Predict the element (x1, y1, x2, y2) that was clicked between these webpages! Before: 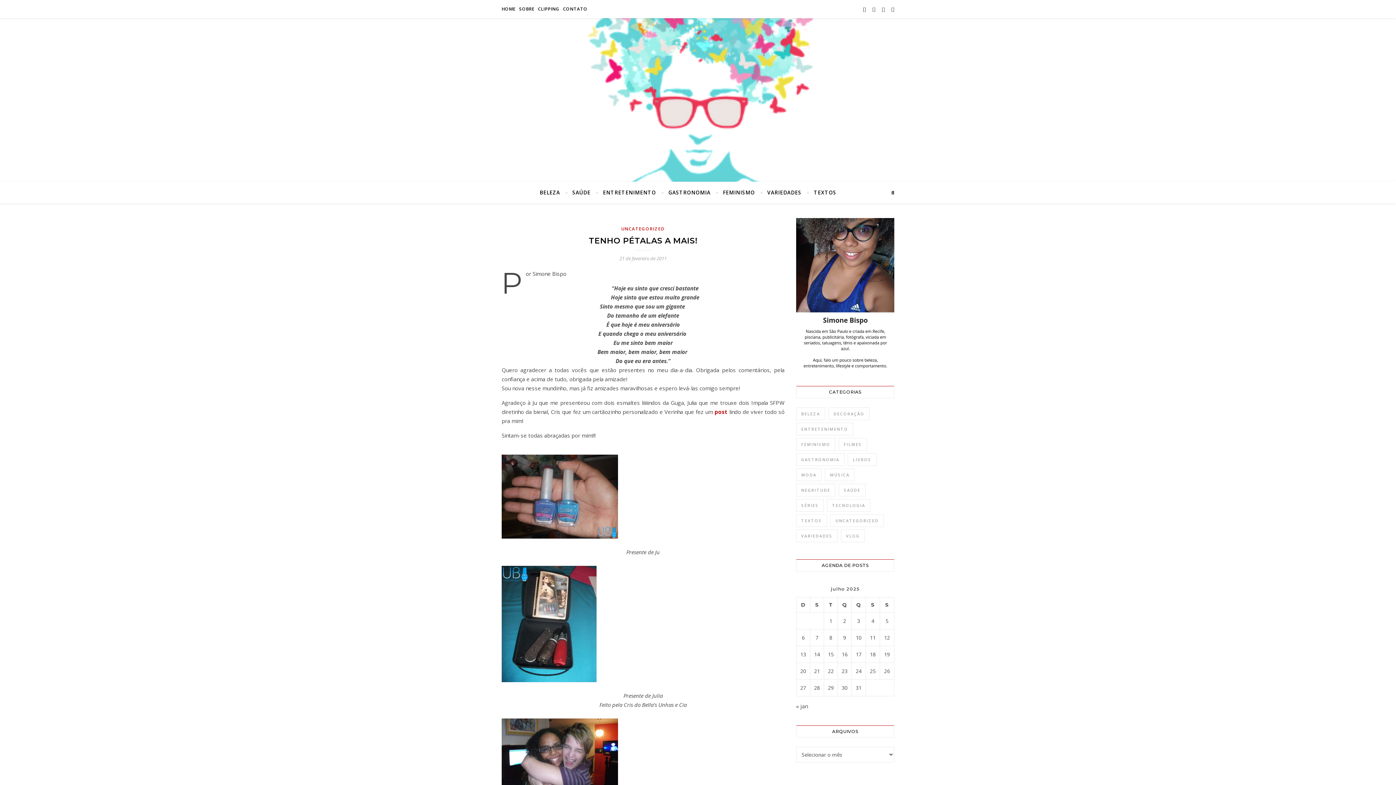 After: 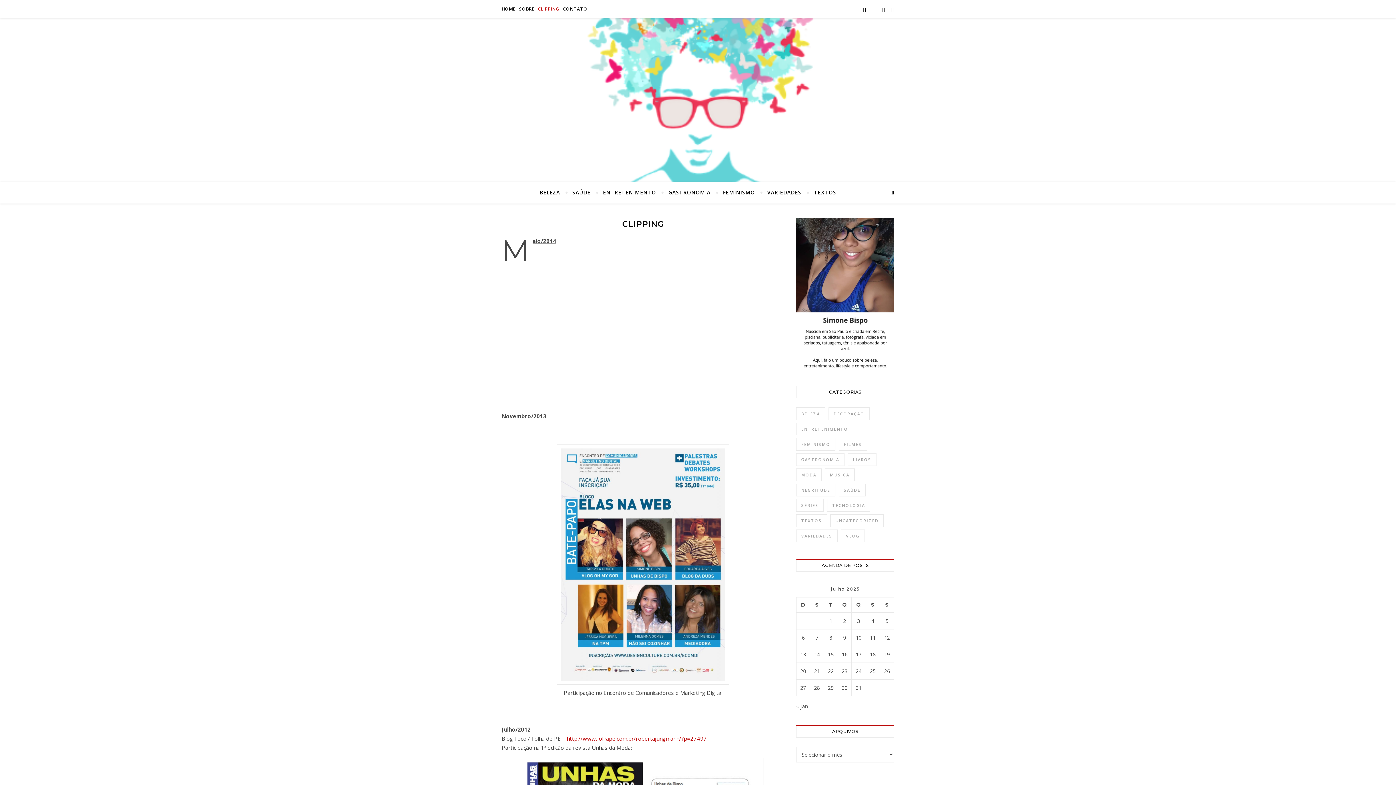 Action: label: CLIPPING bbox: (536, 0, 561, 18)